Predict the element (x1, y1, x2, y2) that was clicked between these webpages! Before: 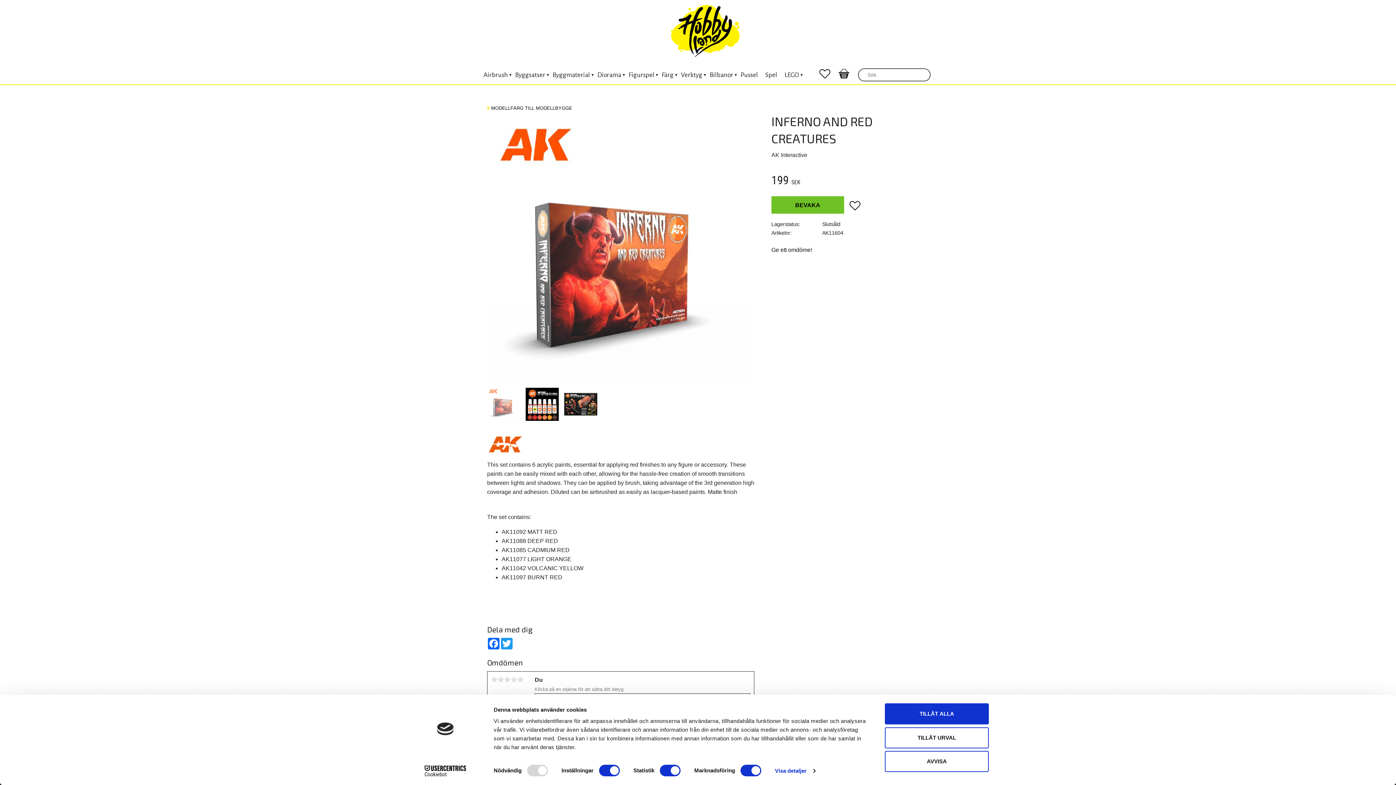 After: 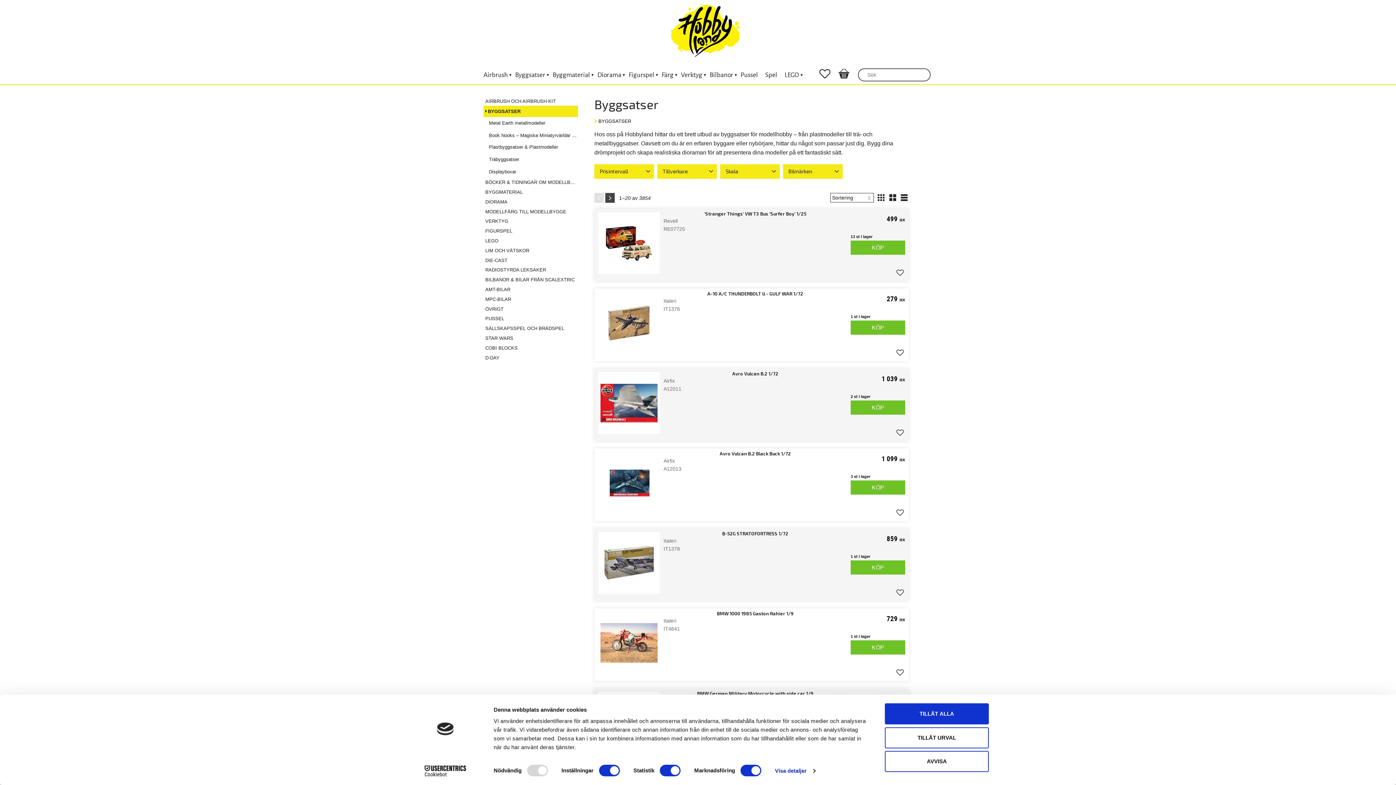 Action: bbox: (511, 65, 549, 85) label: Byggsatser